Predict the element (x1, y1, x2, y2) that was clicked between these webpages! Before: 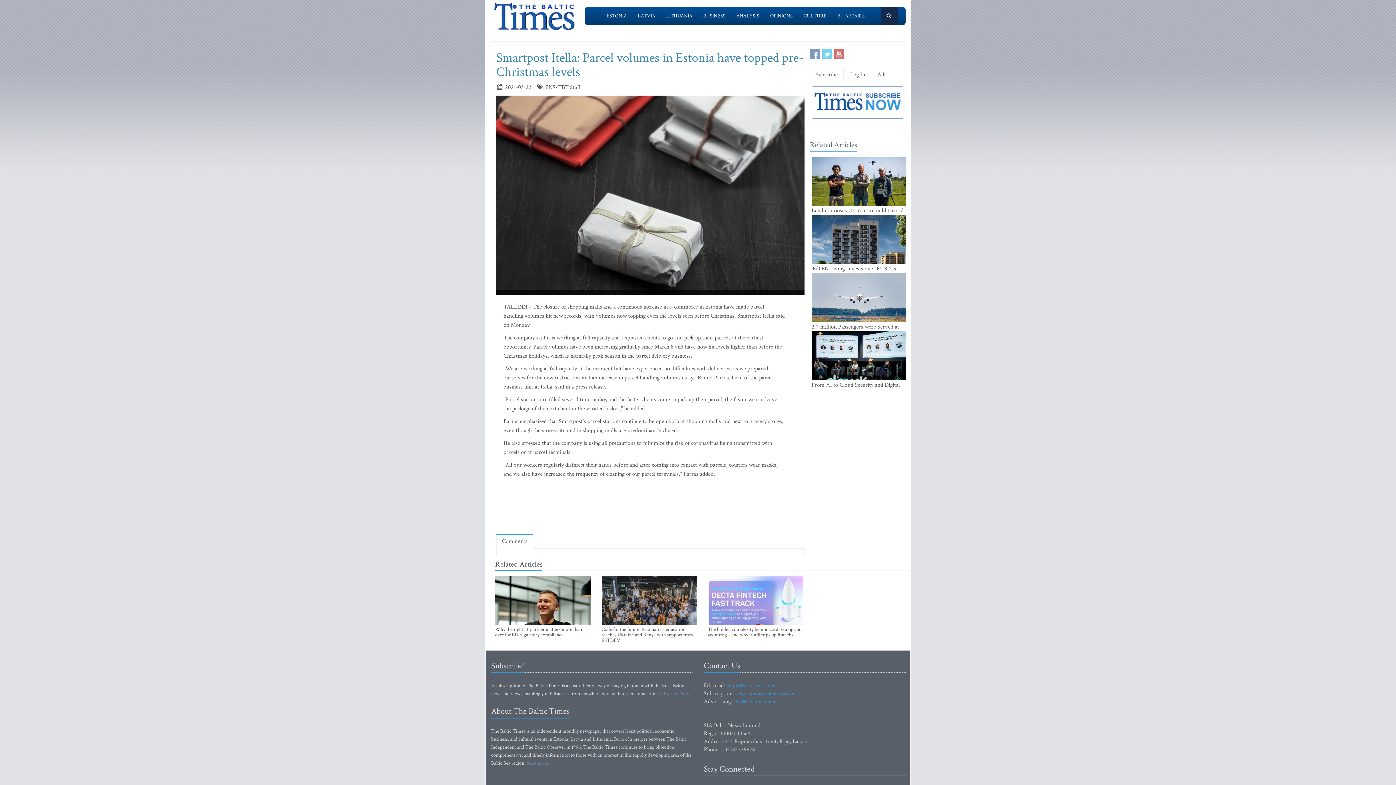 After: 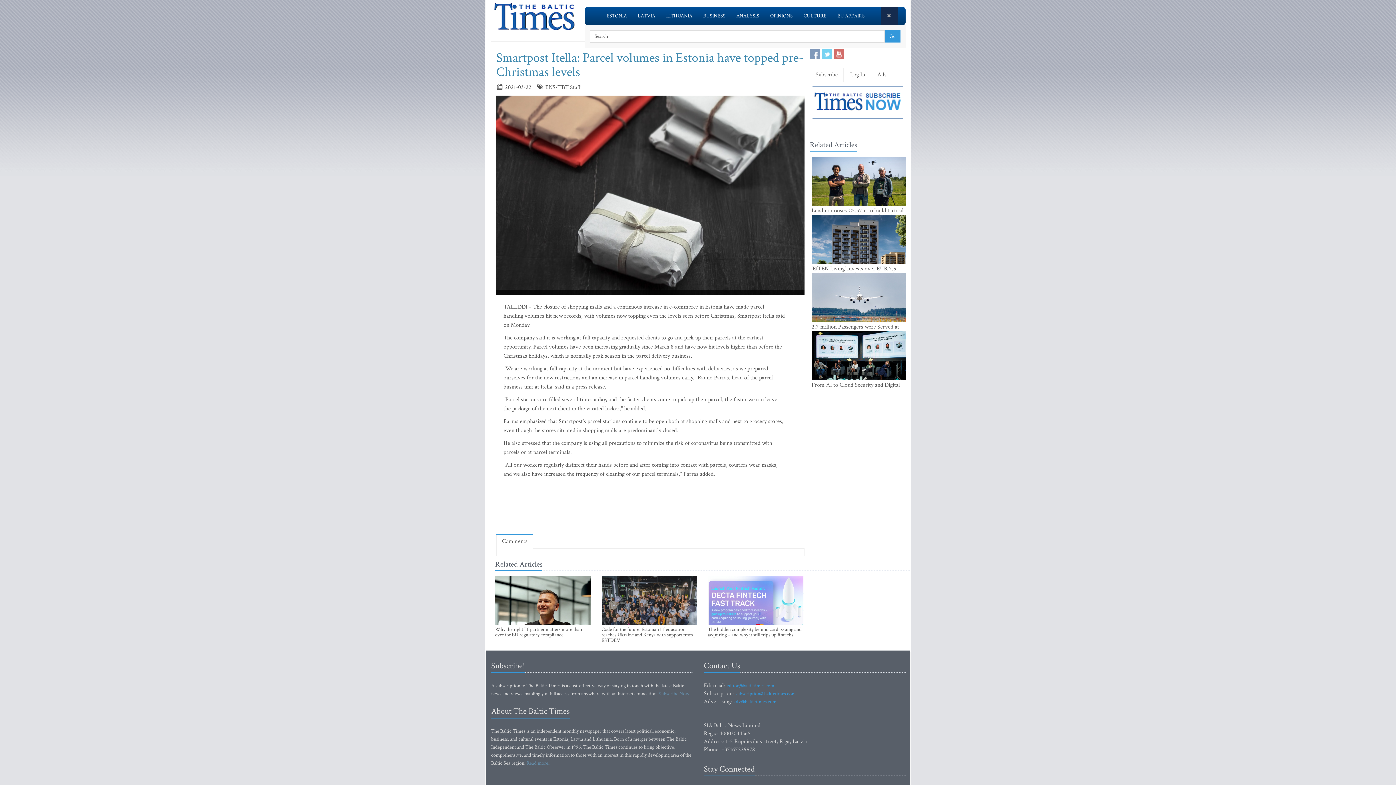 Action: label:   bbox: (881, 6, 898, 25)